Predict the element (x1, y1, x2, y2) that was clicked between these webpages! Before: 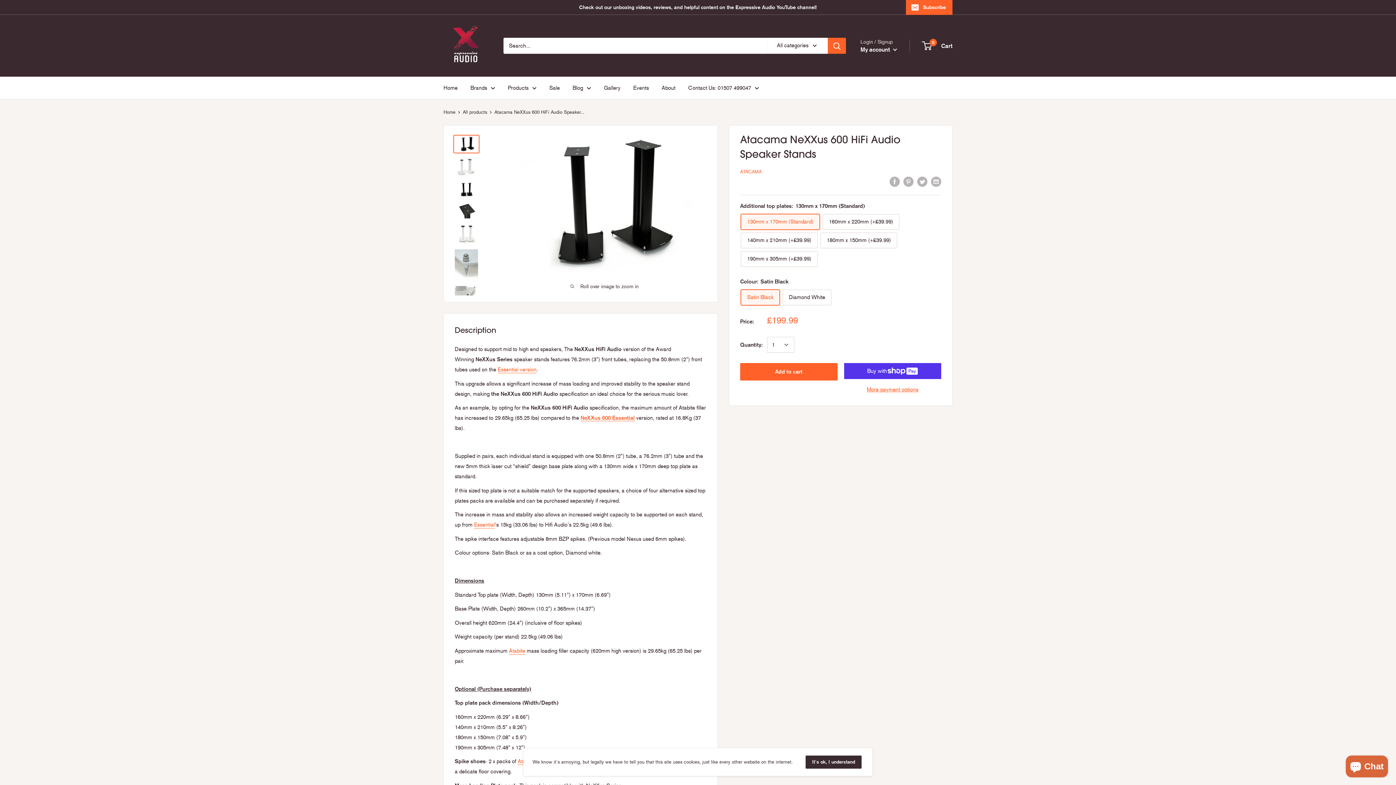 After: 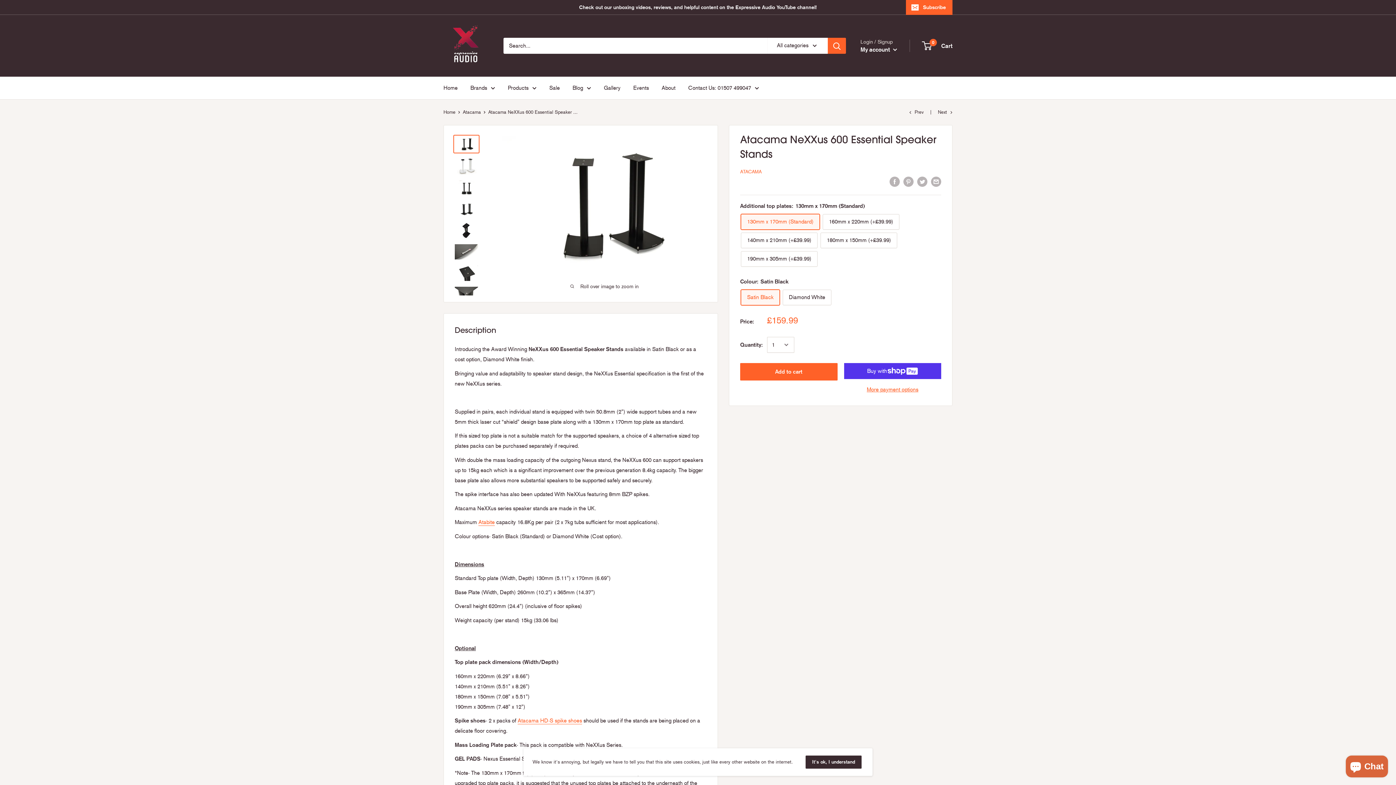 Action: label: NeXXus 600 Essential bbox: (580, 415, 634, 421)